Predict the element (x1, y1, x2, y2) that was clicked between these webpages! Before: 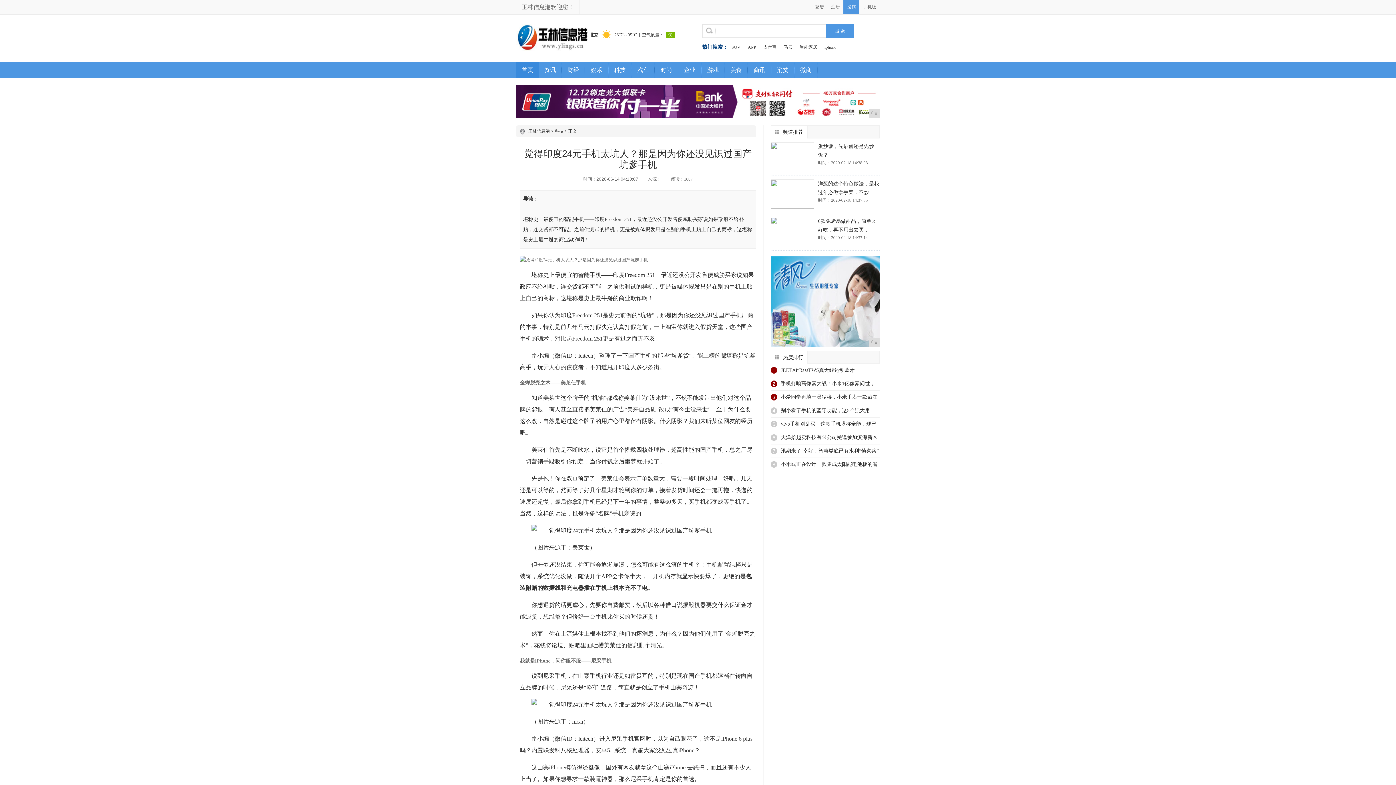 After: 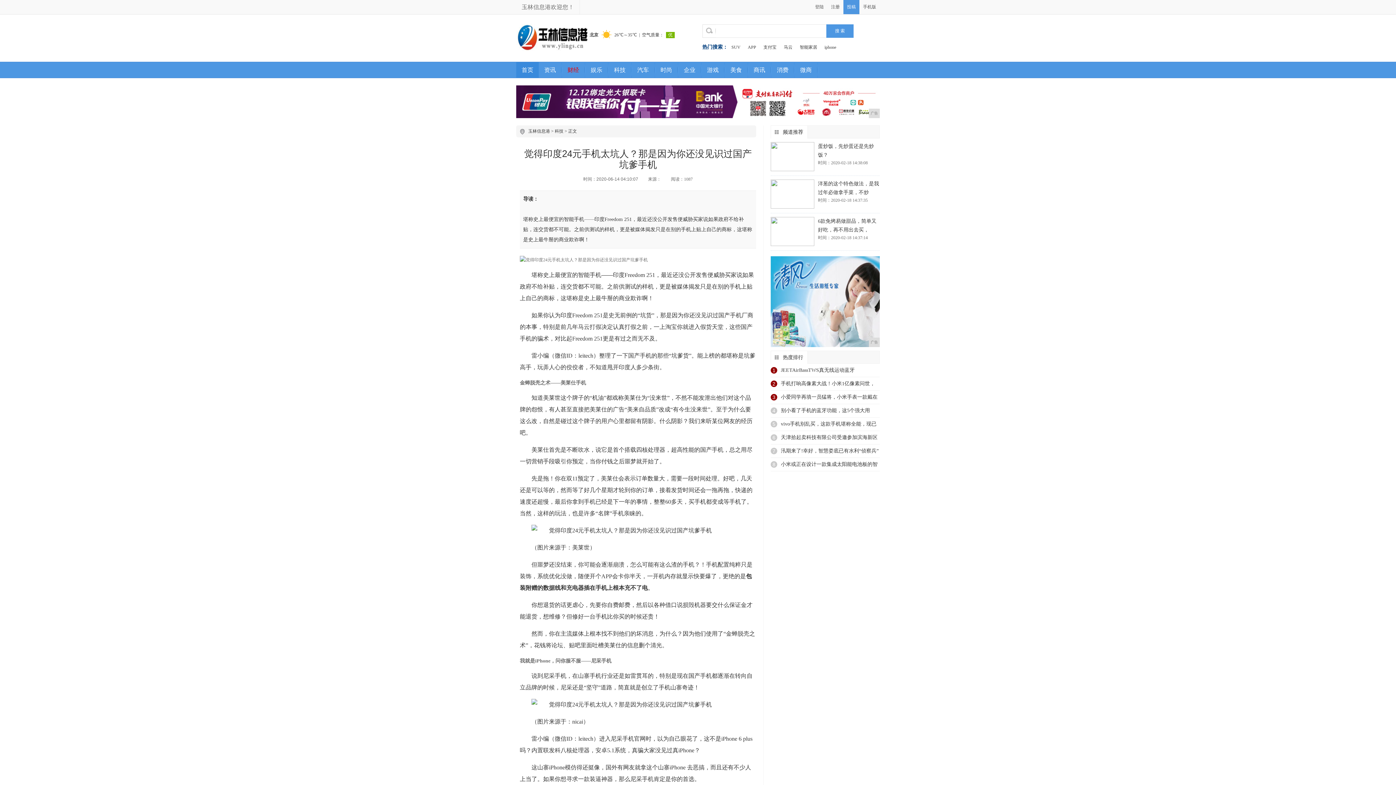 Action: bbox: (567, 62, 579, 77) label: 财经